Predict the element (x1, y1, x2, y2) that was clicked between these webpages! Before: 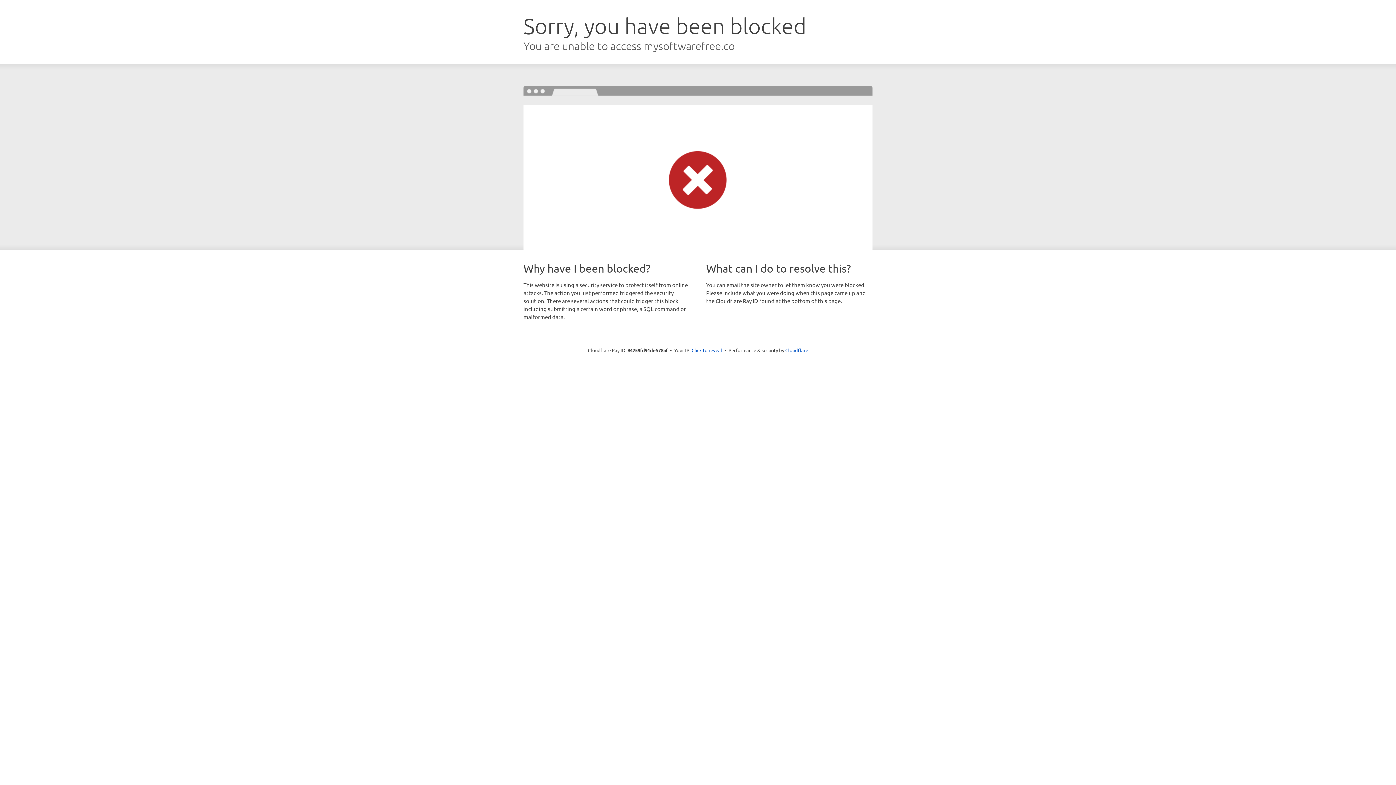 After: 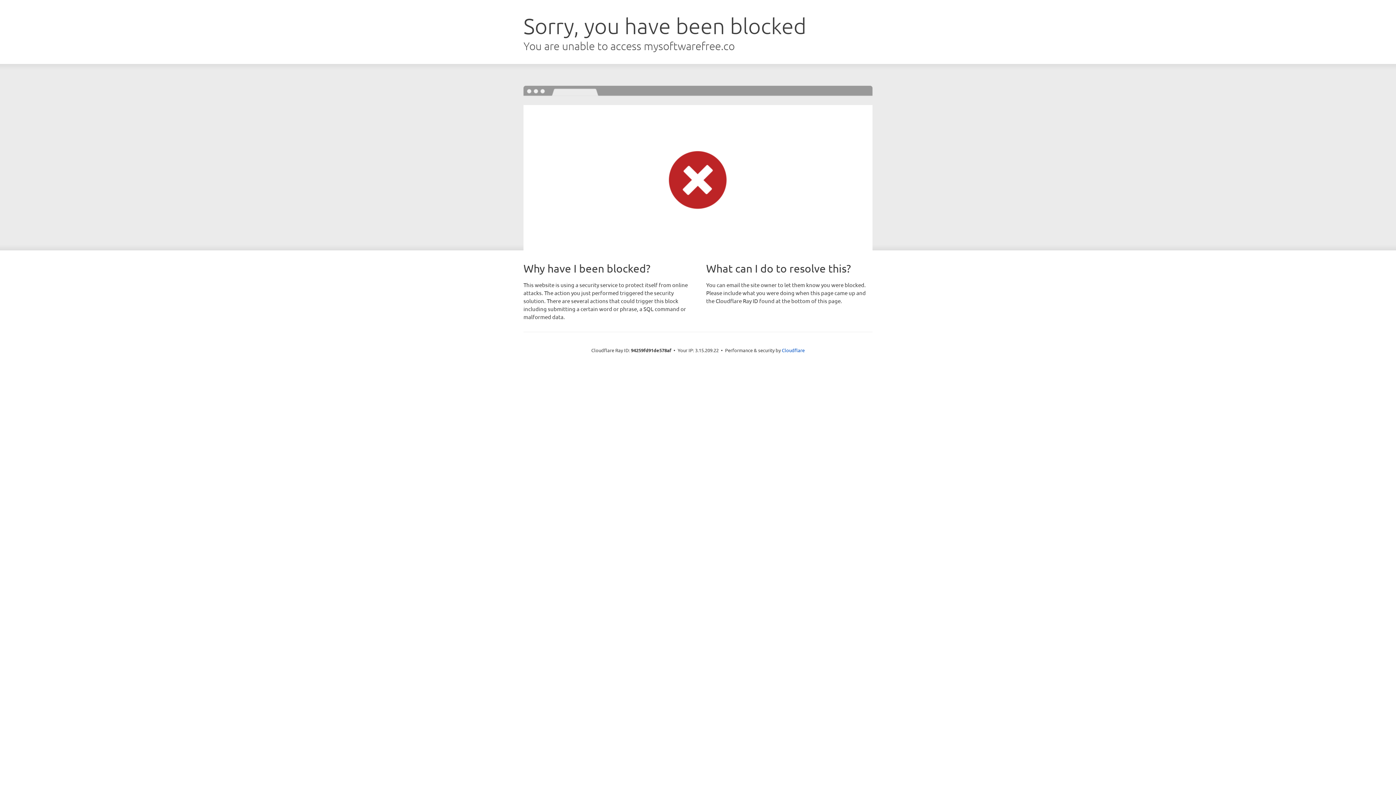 Action: bbox: (691, 346, 722, 353) label: Click to reveal